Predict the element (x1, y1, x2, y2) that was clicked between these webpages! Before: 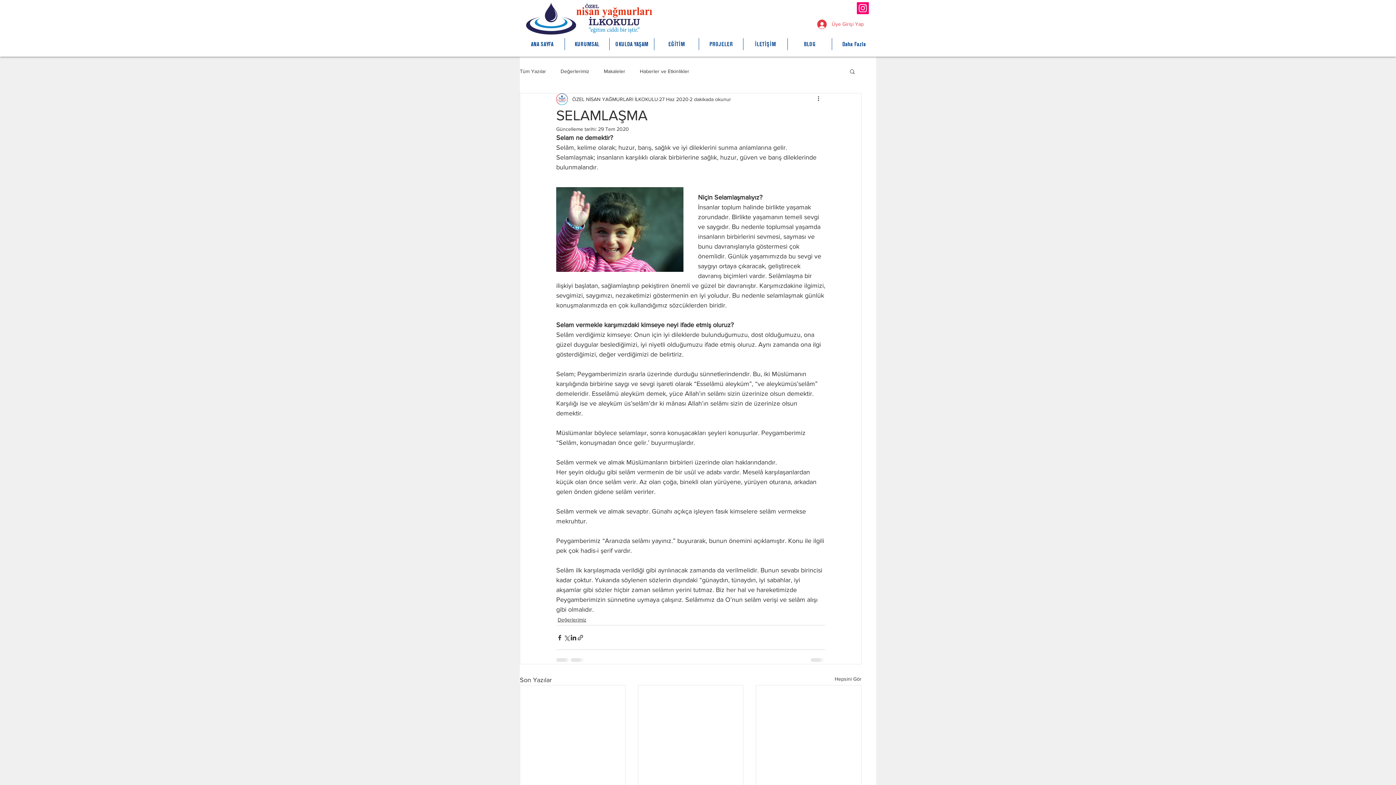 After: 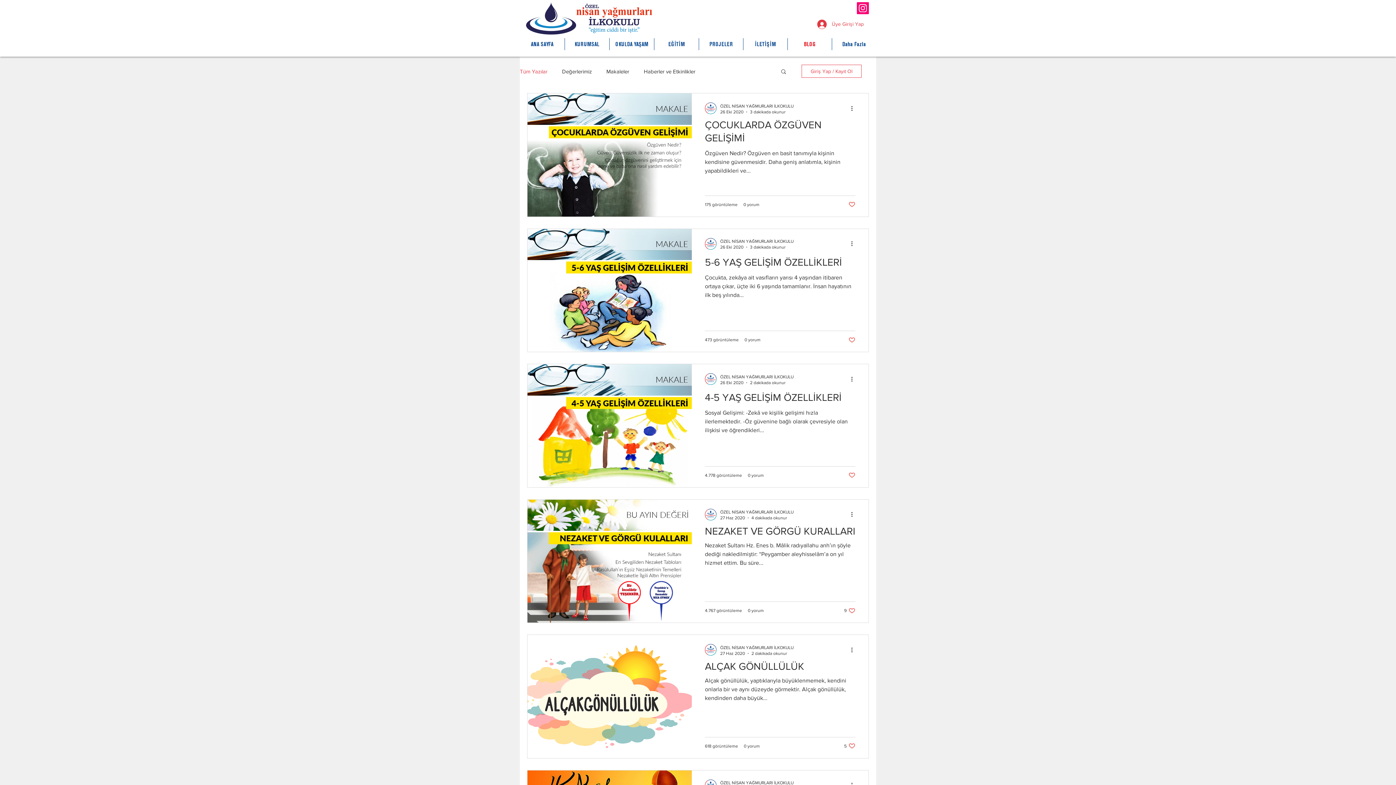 Action: label: Hepsini Gör bbox: (834, 675, 861, 685)